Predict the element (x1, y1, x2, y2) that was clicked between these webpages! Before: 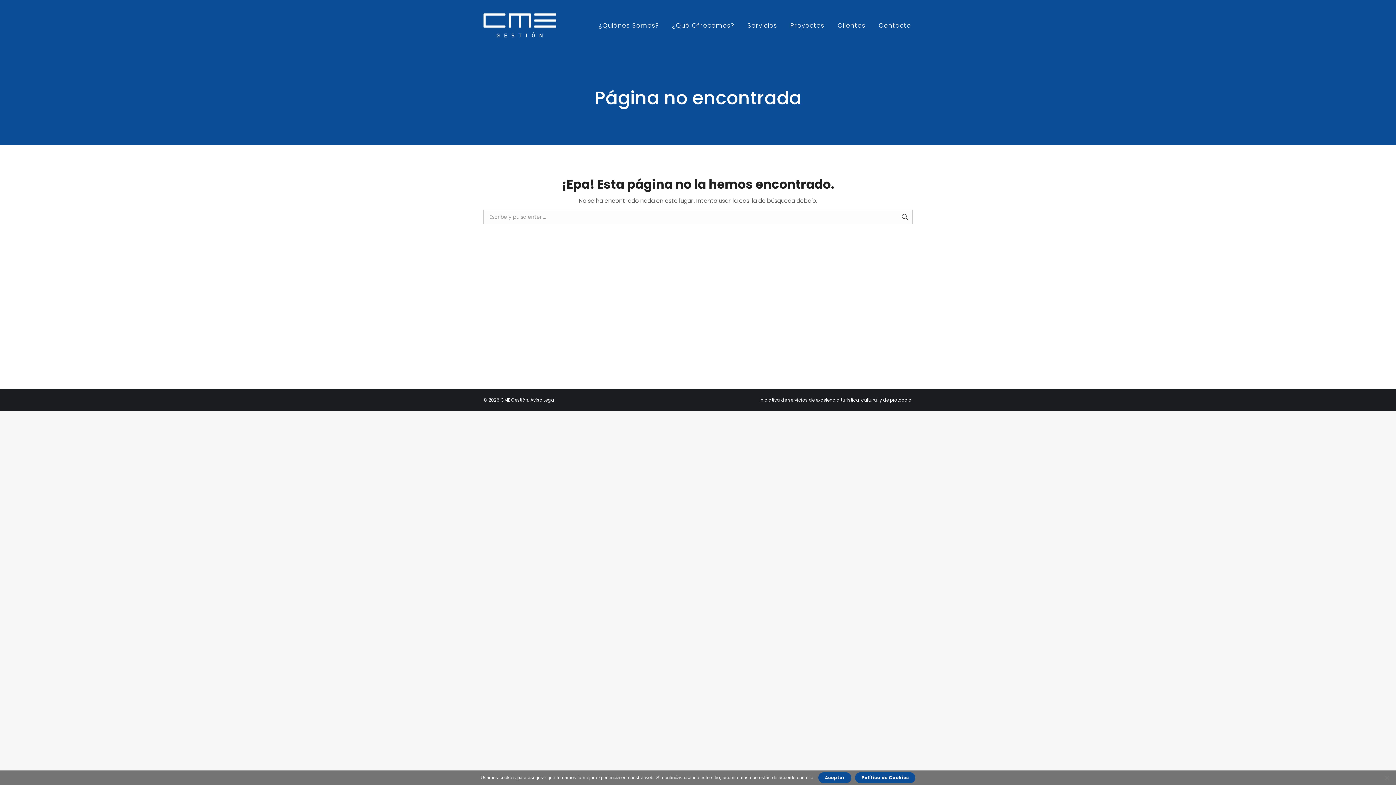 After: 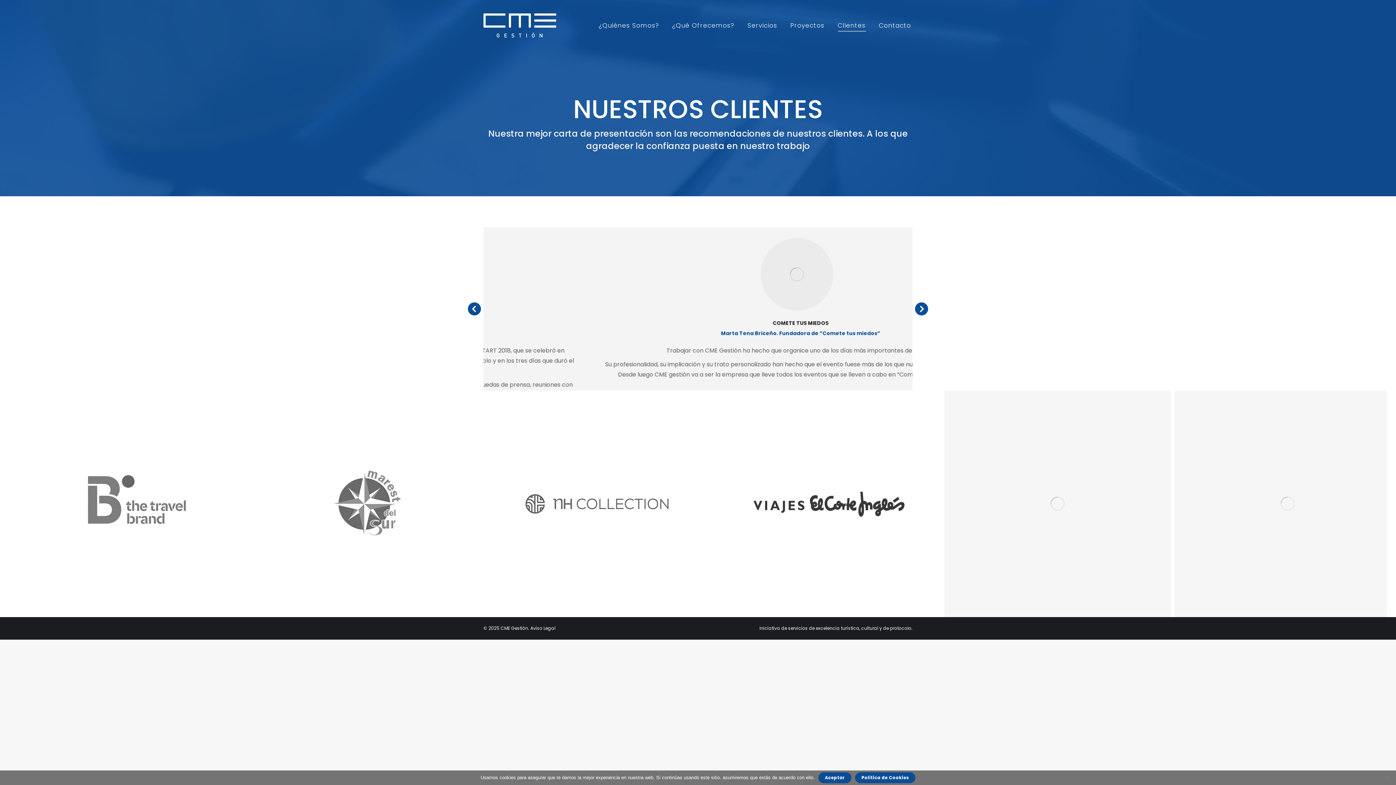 Action: label: Clientes bbox: (836, 20, 867, 30)